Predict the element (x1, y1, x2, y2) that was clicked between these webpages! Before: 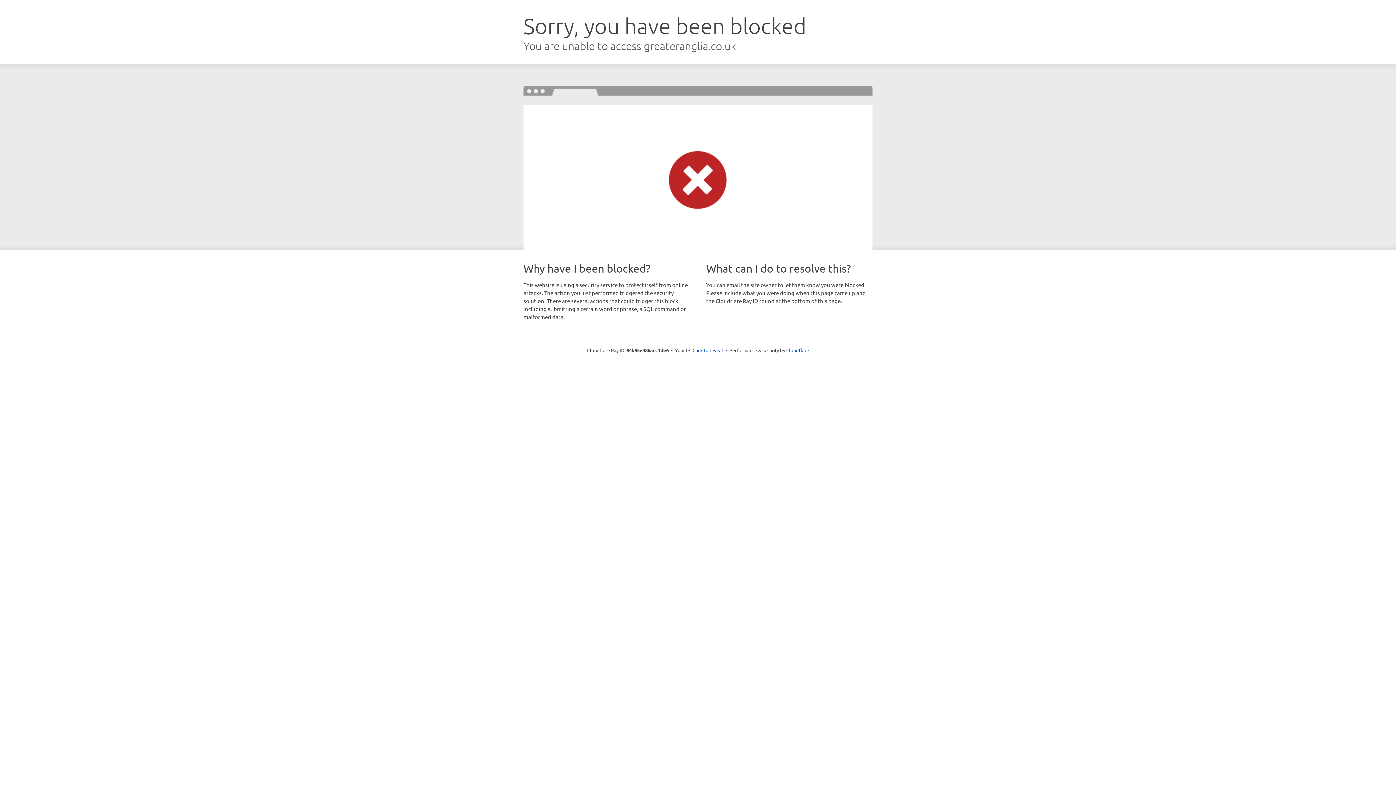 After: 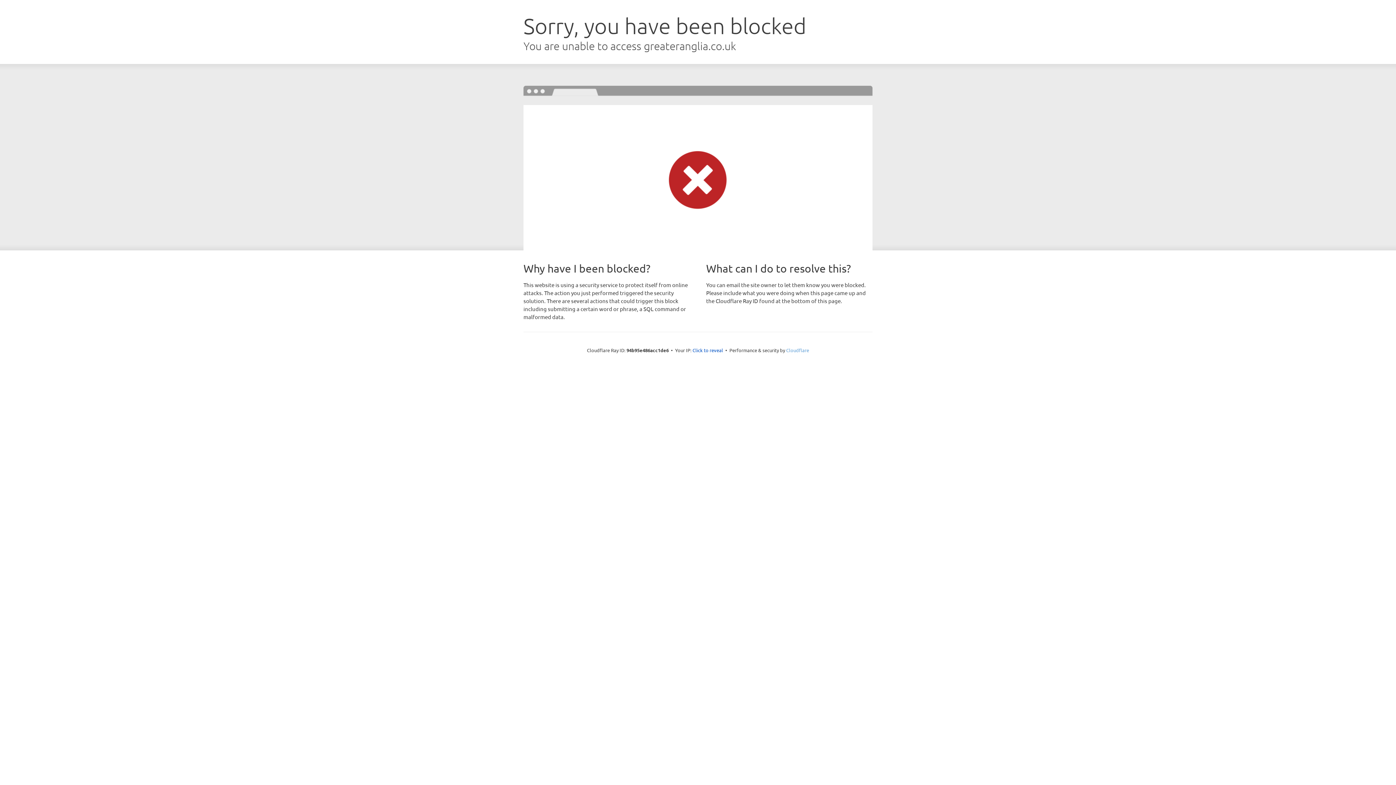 Action: bbox: (786, 347, 809, 353) label: Cloudflare